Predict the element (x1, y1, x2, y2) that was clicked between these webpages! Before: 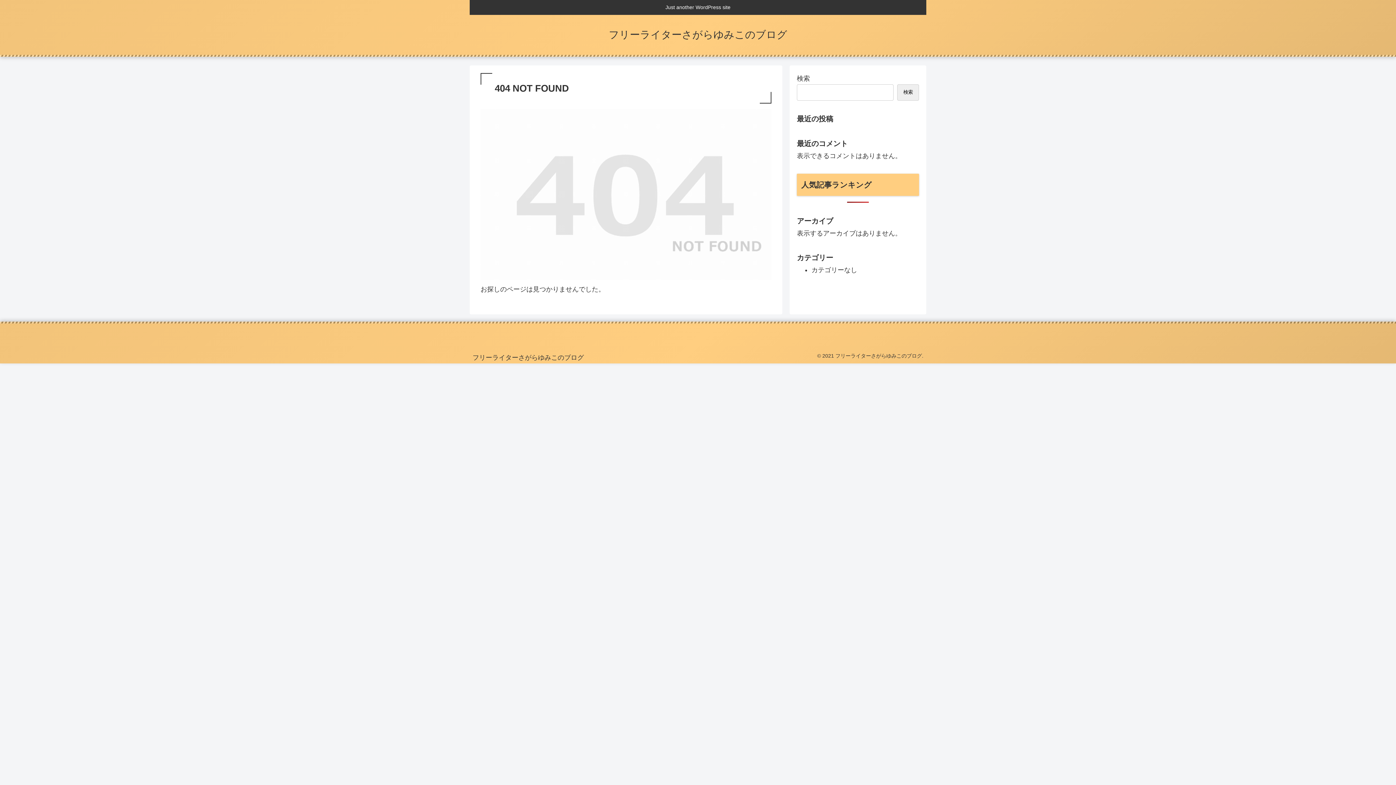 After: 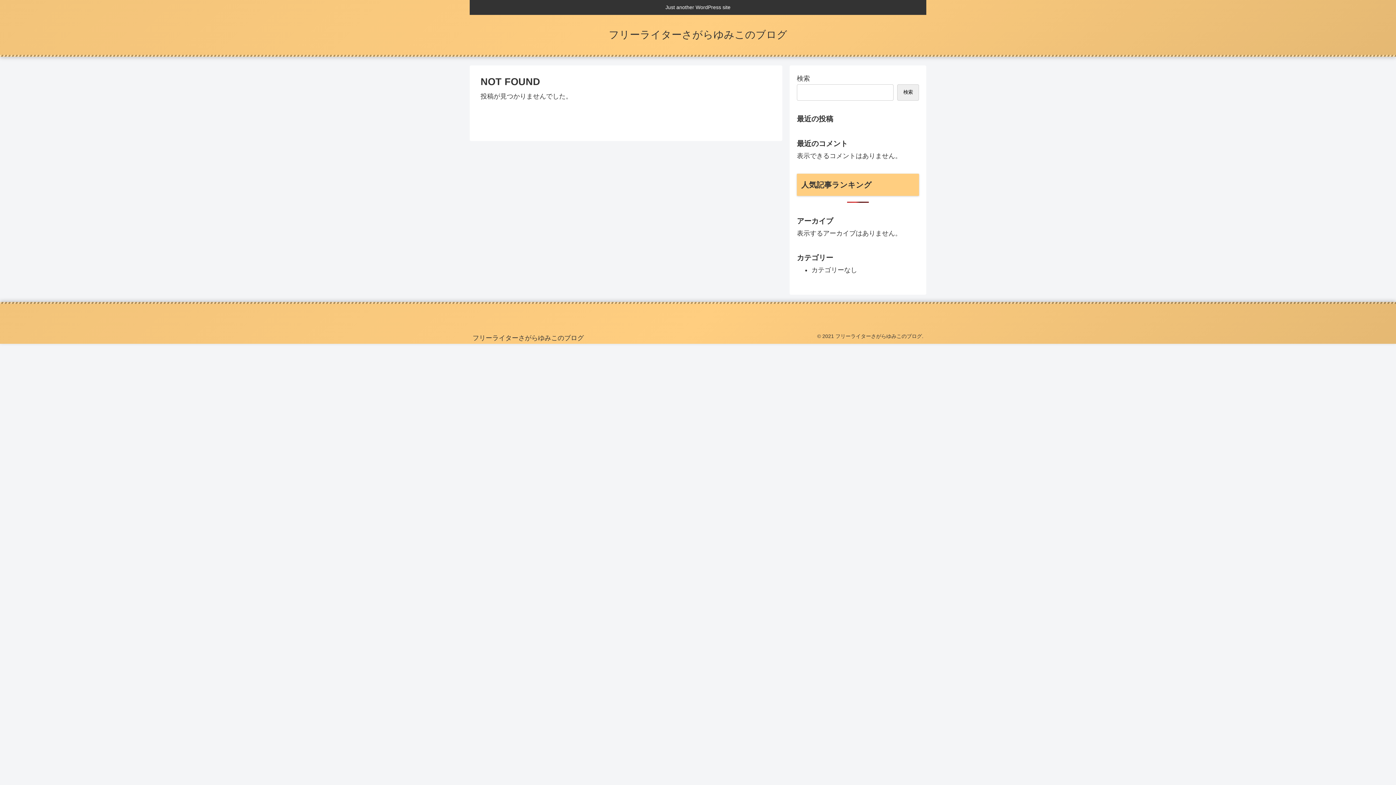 Action: bbox: (472, 355, 584, 361) label: フリーライターさがらゆみこのブログ